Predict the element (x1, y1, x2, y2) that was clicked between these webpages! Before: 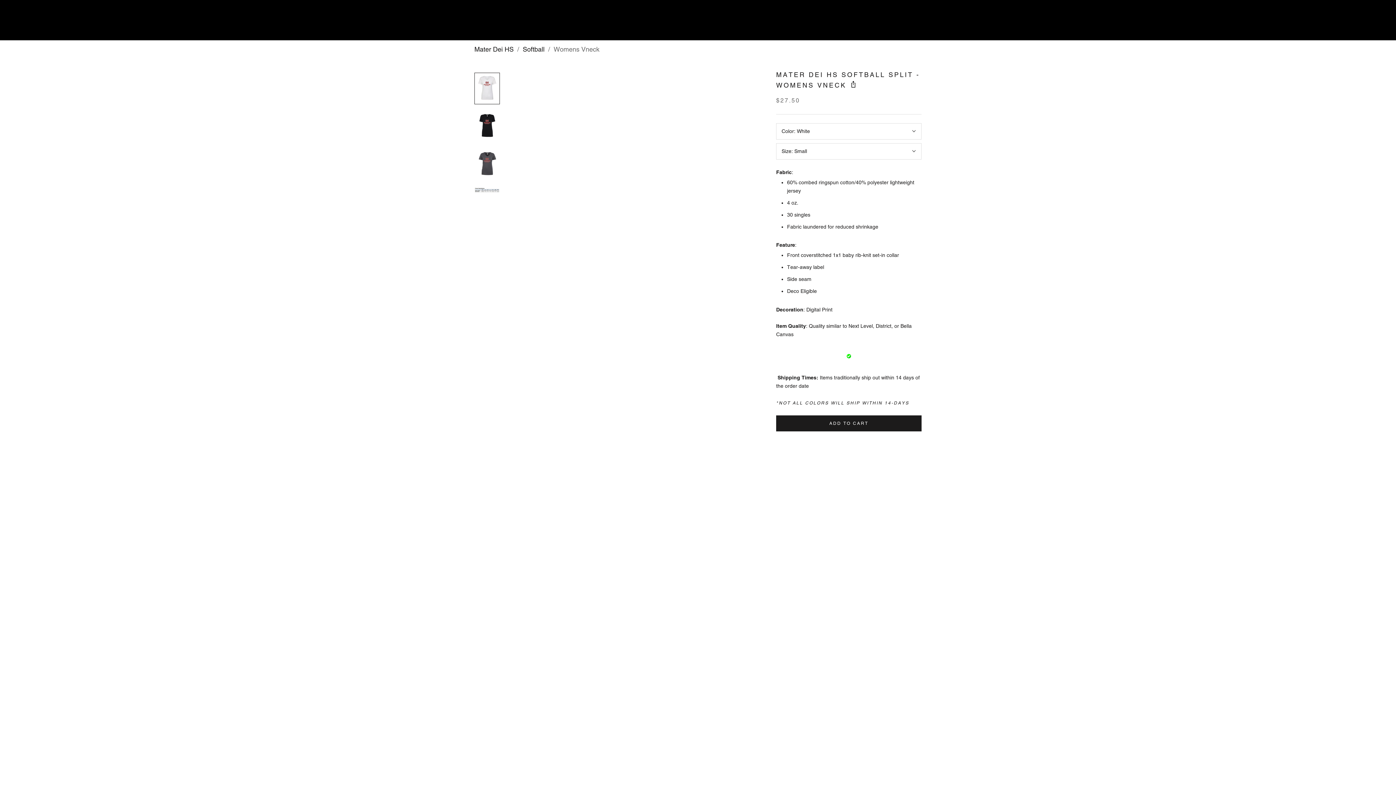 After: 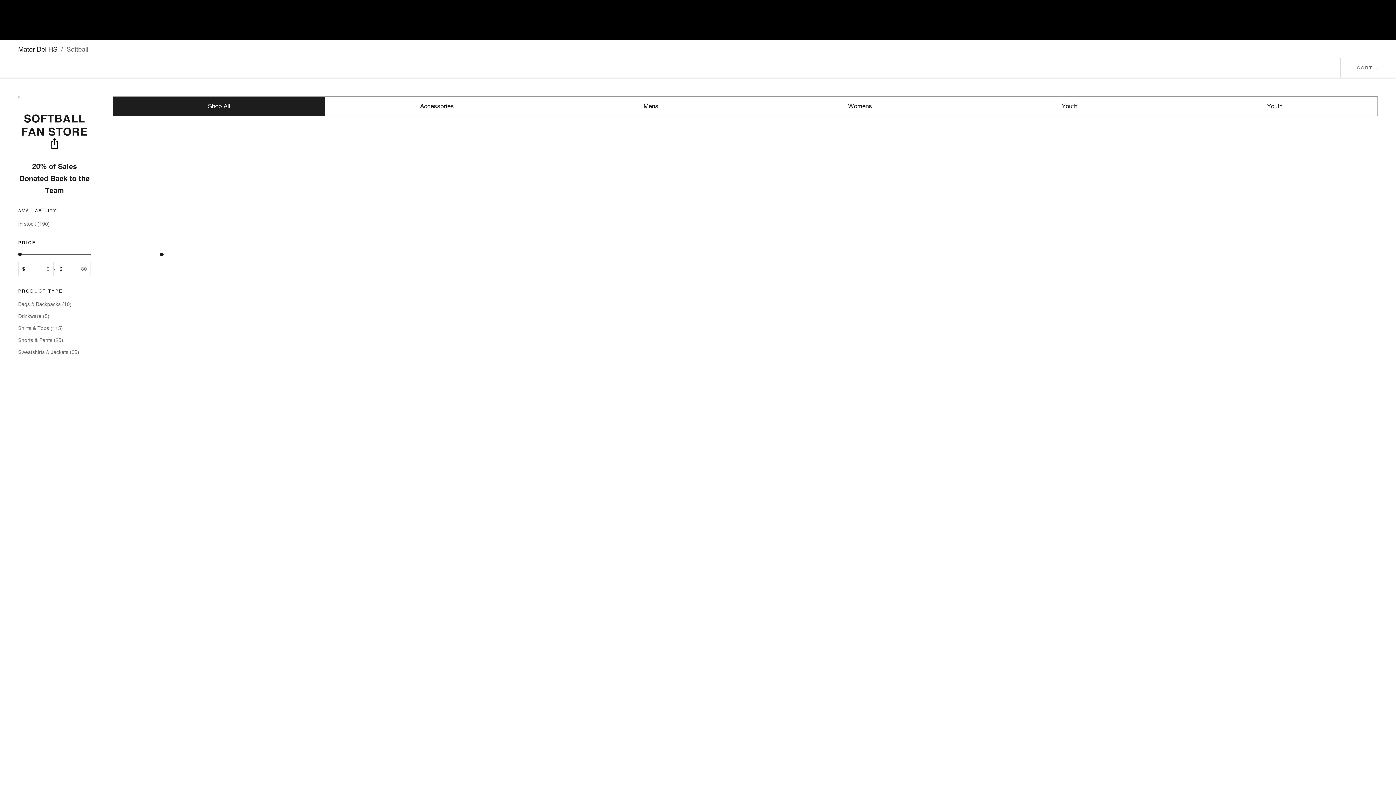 Action: bbox: (522, 43, 544, 54) label: Softball